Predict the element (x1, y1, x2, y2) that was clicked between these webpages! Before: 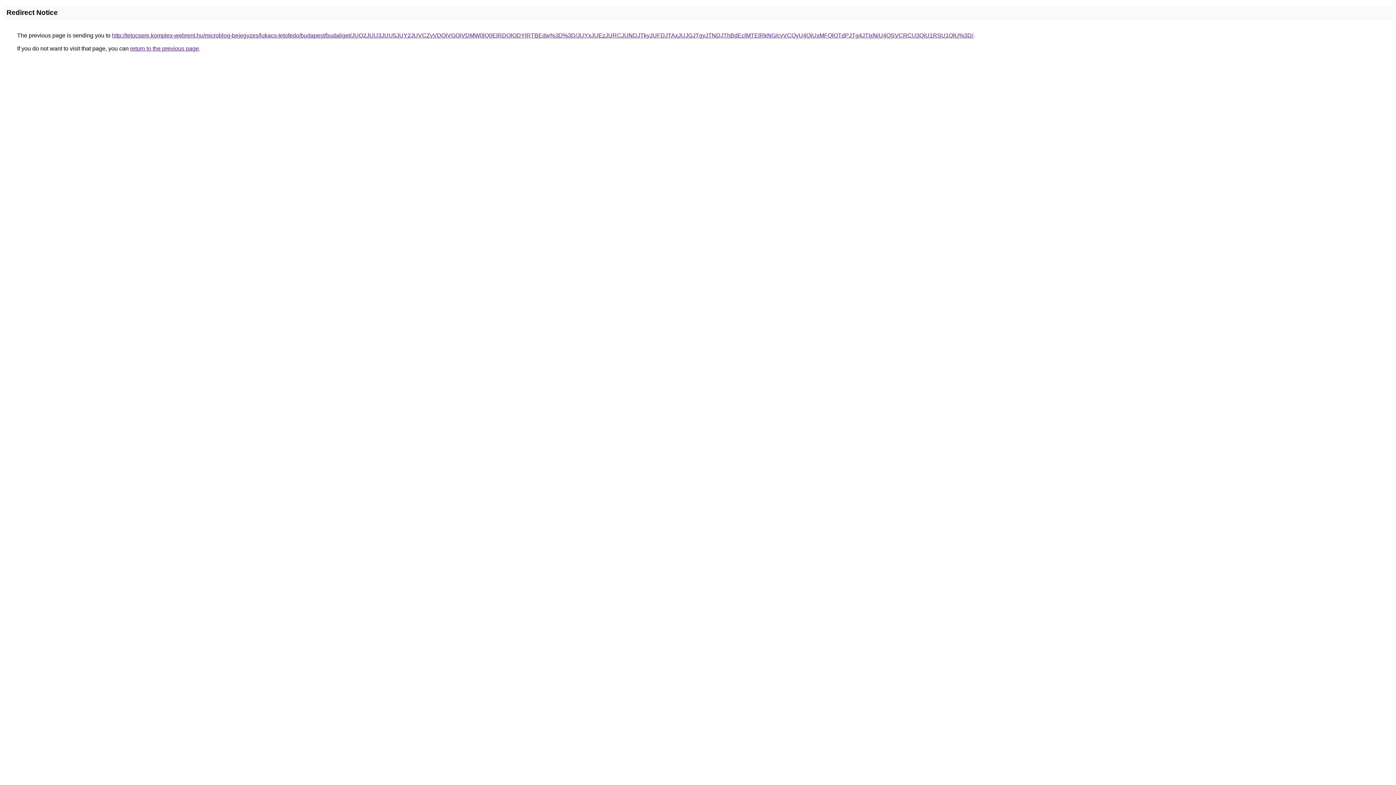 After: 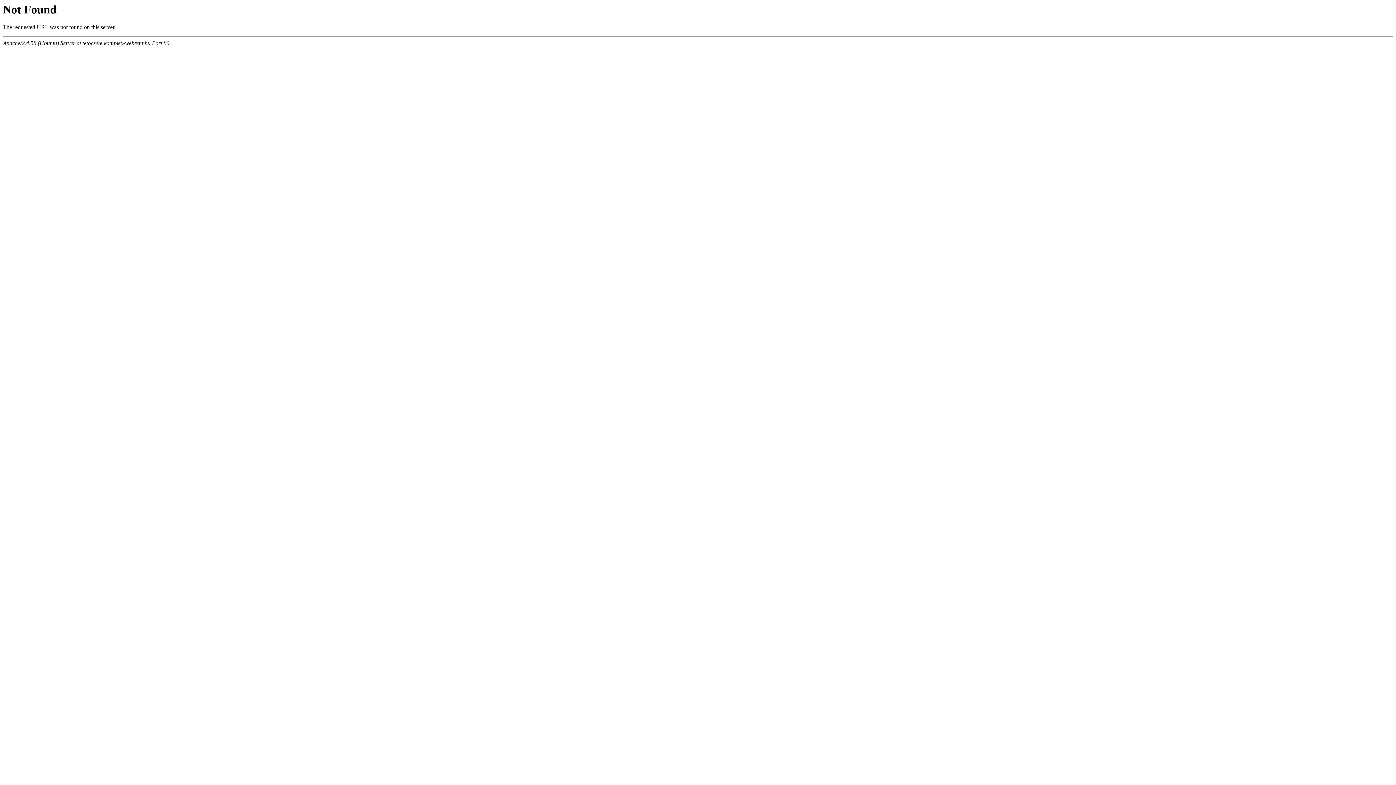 Action: label: http://tetocsere.komplex-webrent.hu/microblog-bejegyzes/lukacs-tetofedo/budapest/budaliget/JUQ2JUU3JUU5JUY2JUVCZyVDQiVGQiVDMW0lQ0ElRDQlODYlRTBEdw%3D%3D/JUYxJUEzJURCJUNDJTkyJUFDJTAxJUJGJTgyJTNDJThBdEclMTElRkNG/cyVCQyU4QiUxMFQlOTdPJTg4JTIxNiU4QSVCRCU3QiU1RSU1QlU%3D/ bbox: (112, 32, 973, 38)